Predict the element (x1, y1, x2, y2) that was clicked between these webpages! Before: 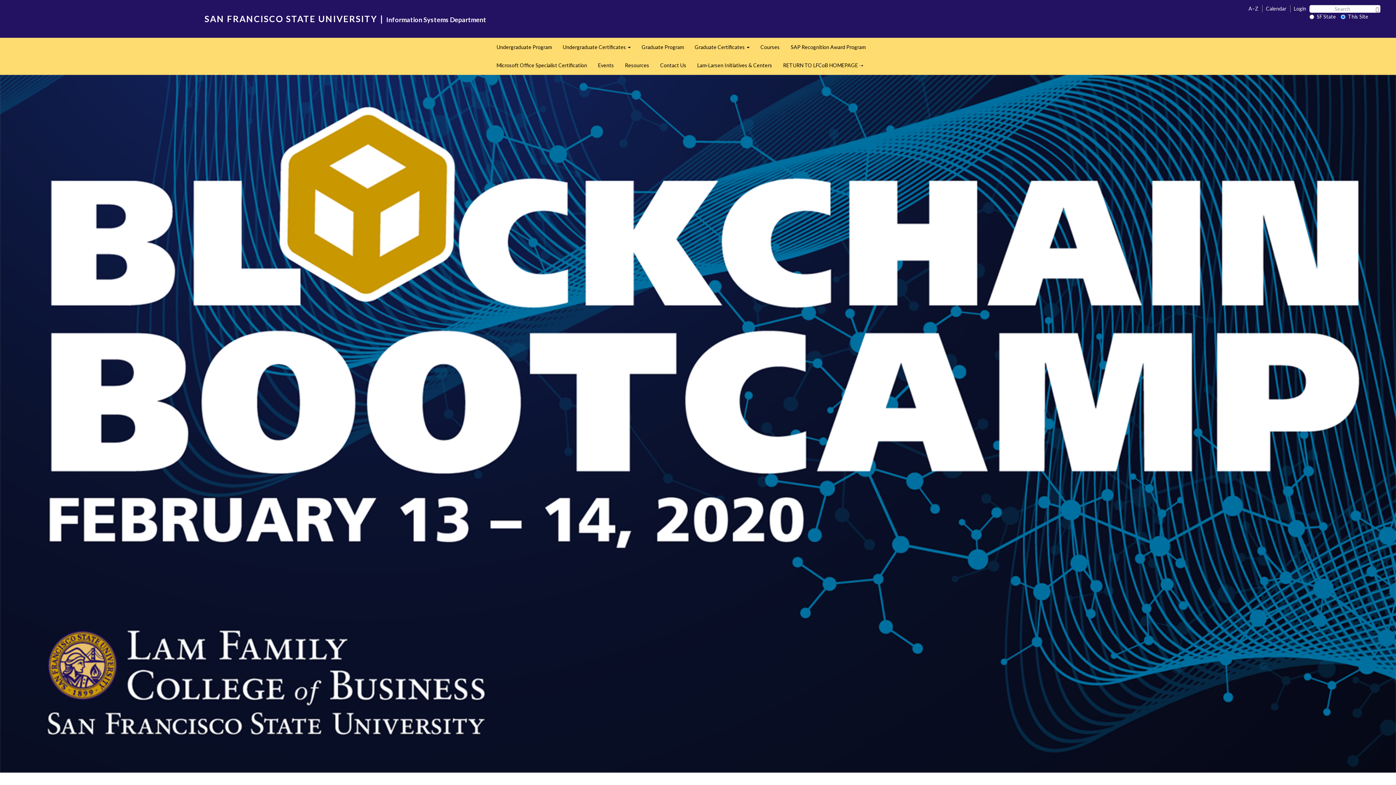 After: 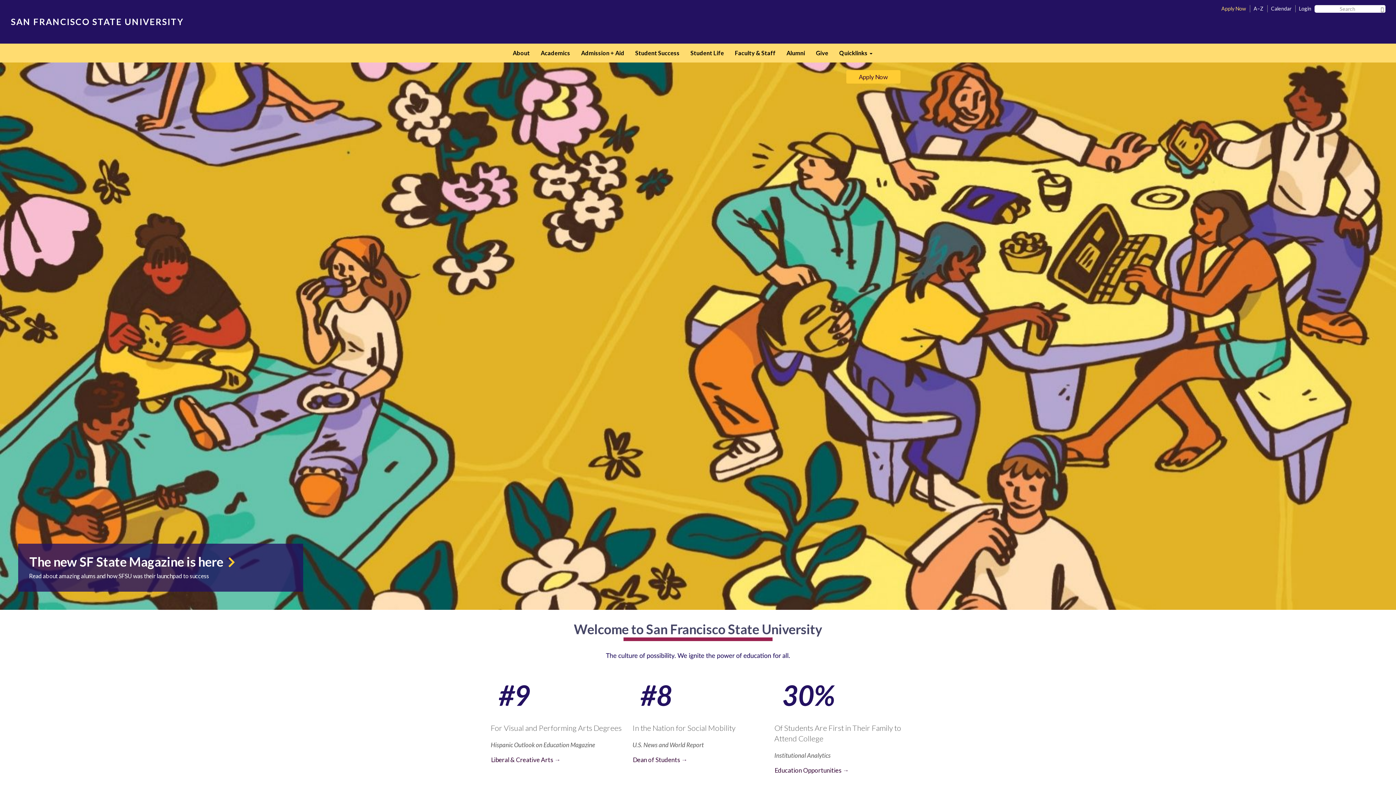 Action: bbox: (204, 12, 377, 24) label: SAN FRANCISCO STATE UNIVERSITY